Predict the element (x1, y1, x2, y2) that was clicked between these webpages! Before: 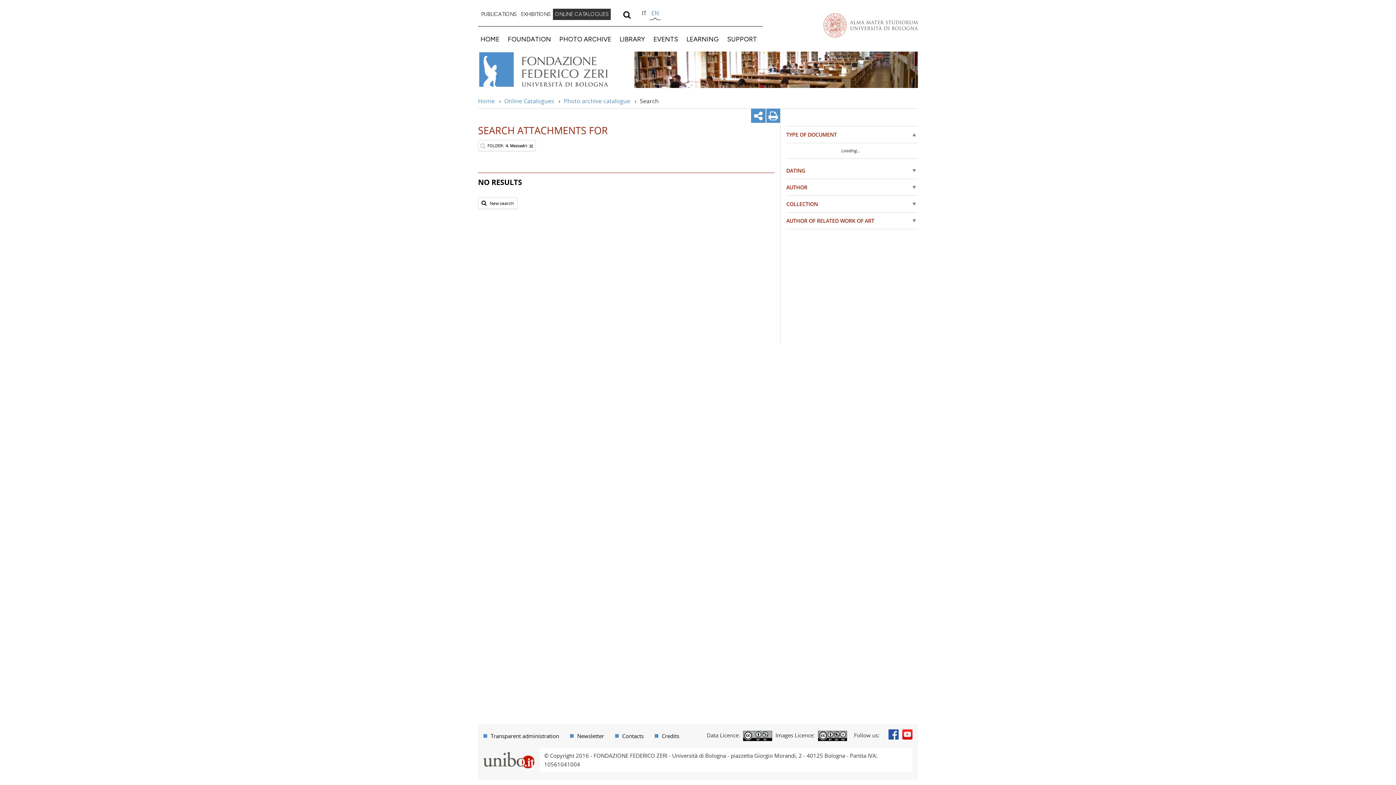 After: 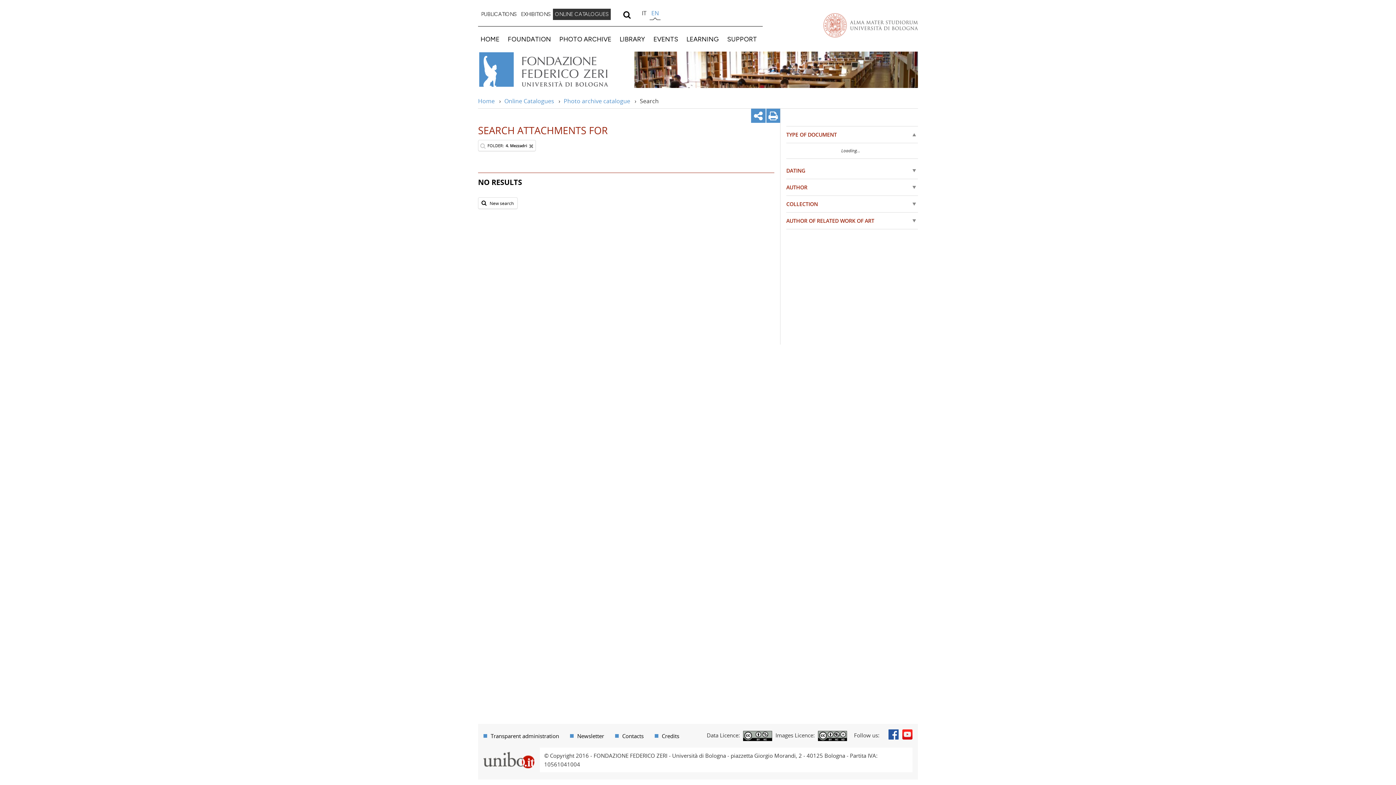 Action: bbox: (649, 8, 660, 20) label: EN